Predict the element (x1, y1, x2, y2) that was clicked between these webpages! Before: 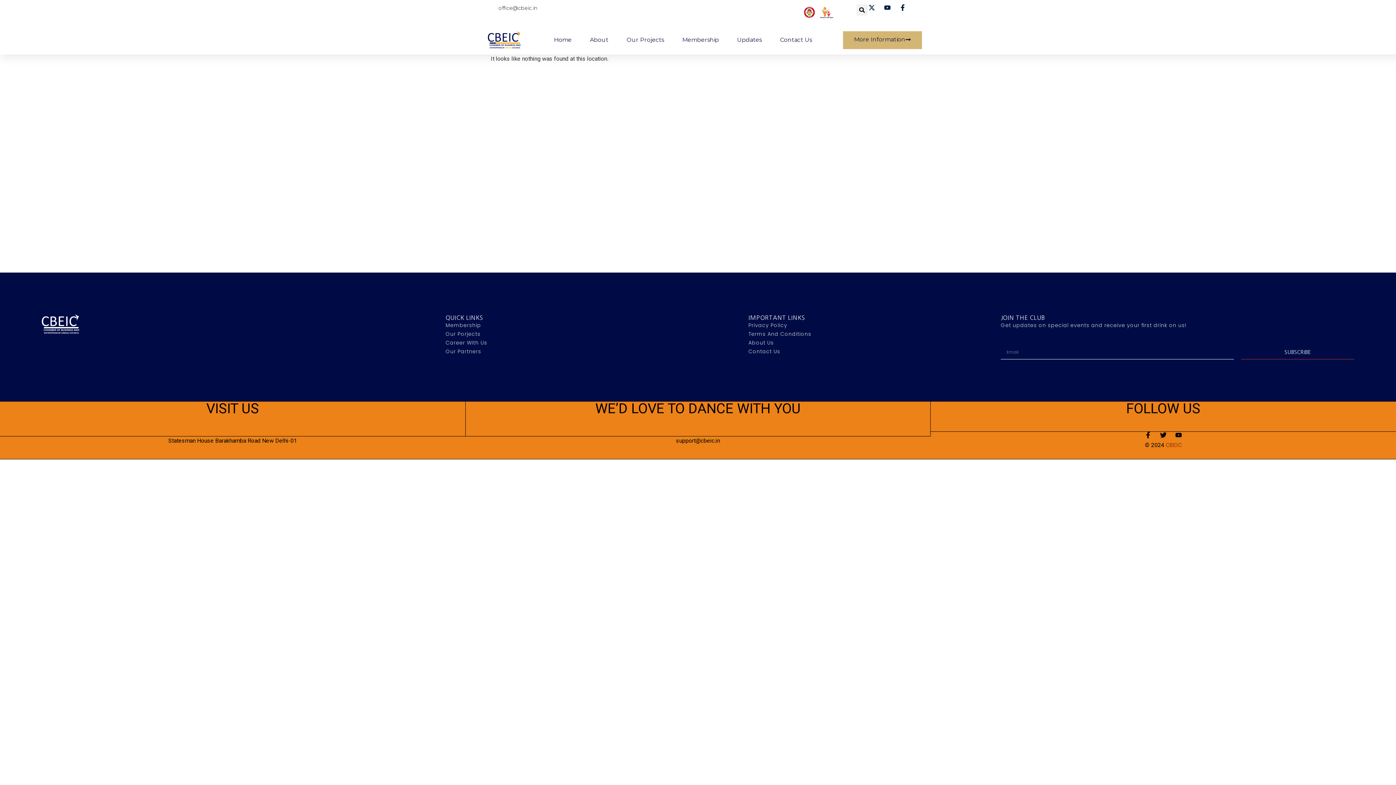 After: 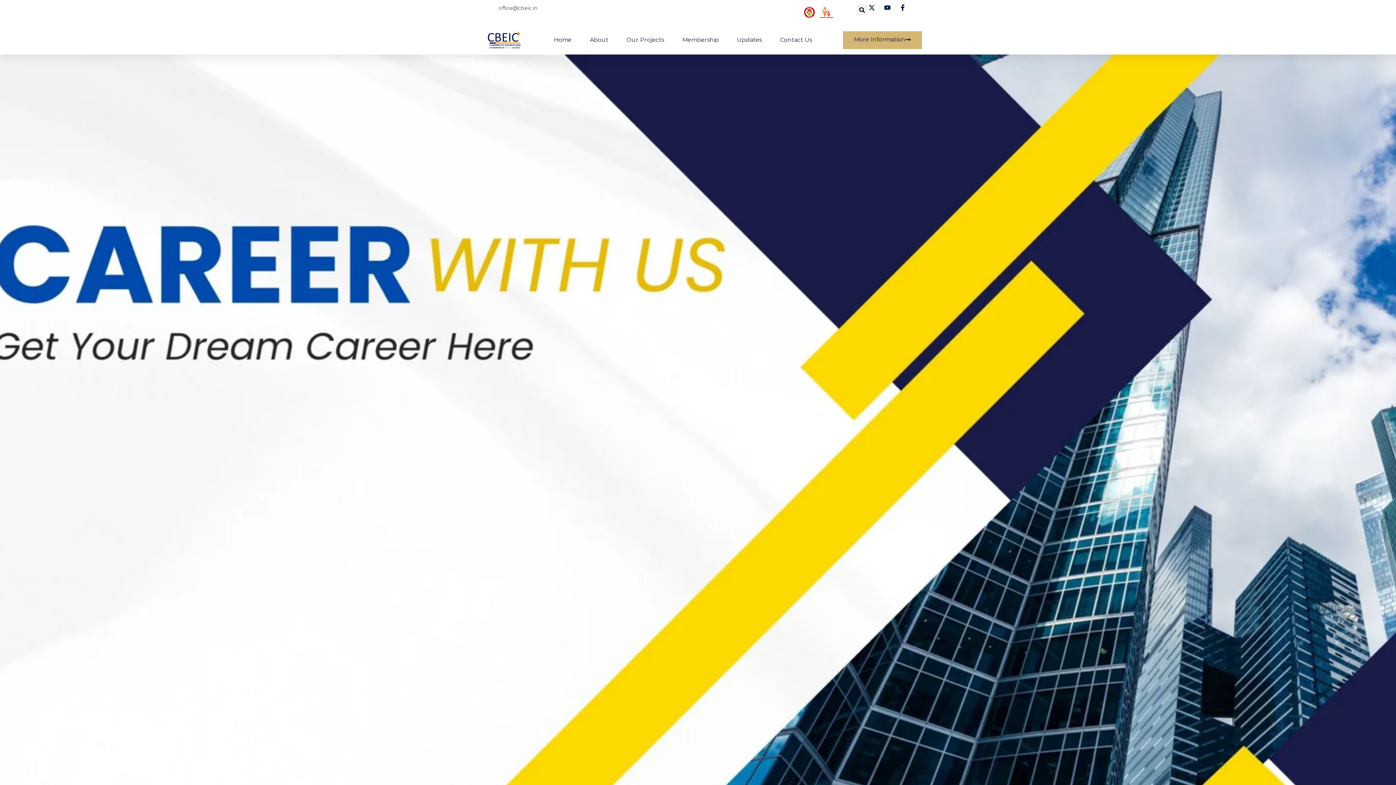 Action: label: Career With Us bbox: (445, 338, 748, 346)